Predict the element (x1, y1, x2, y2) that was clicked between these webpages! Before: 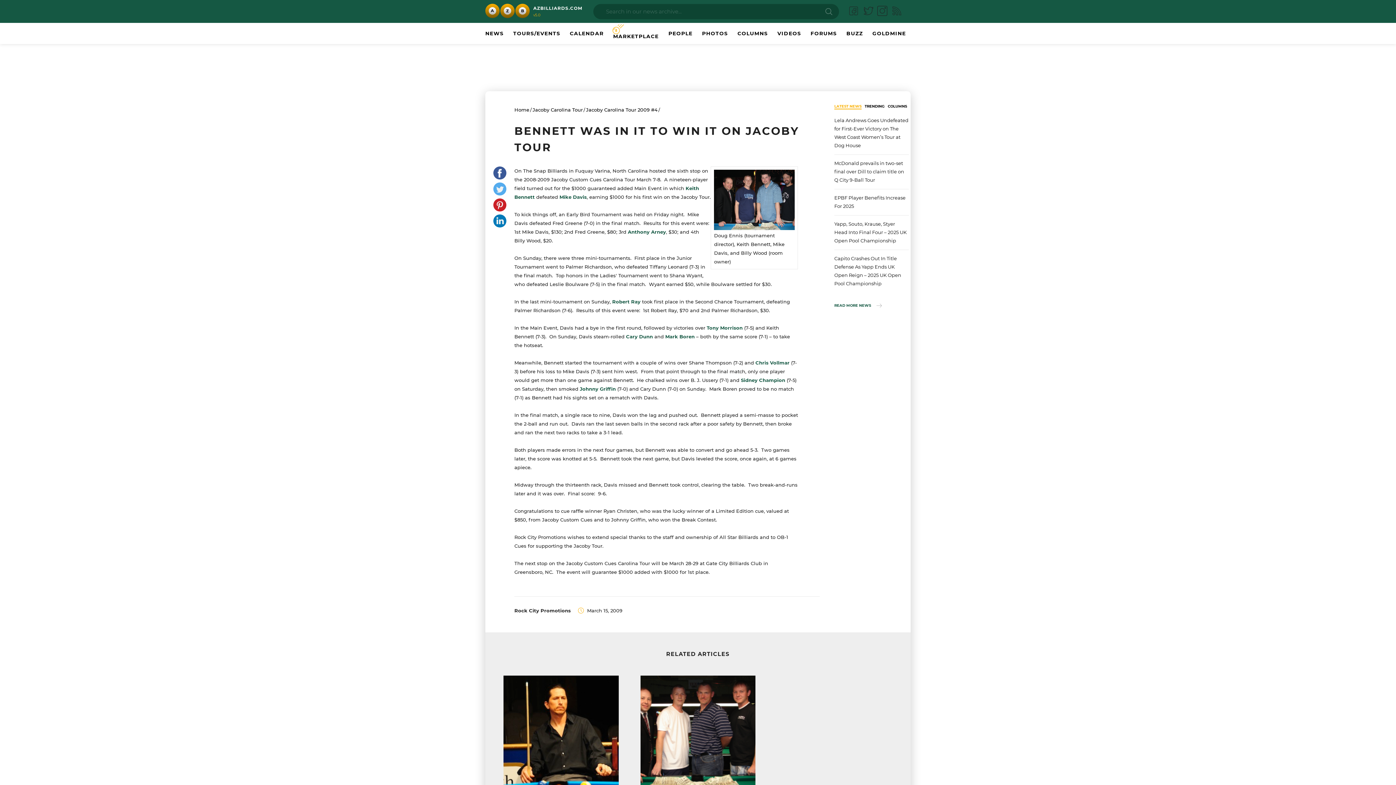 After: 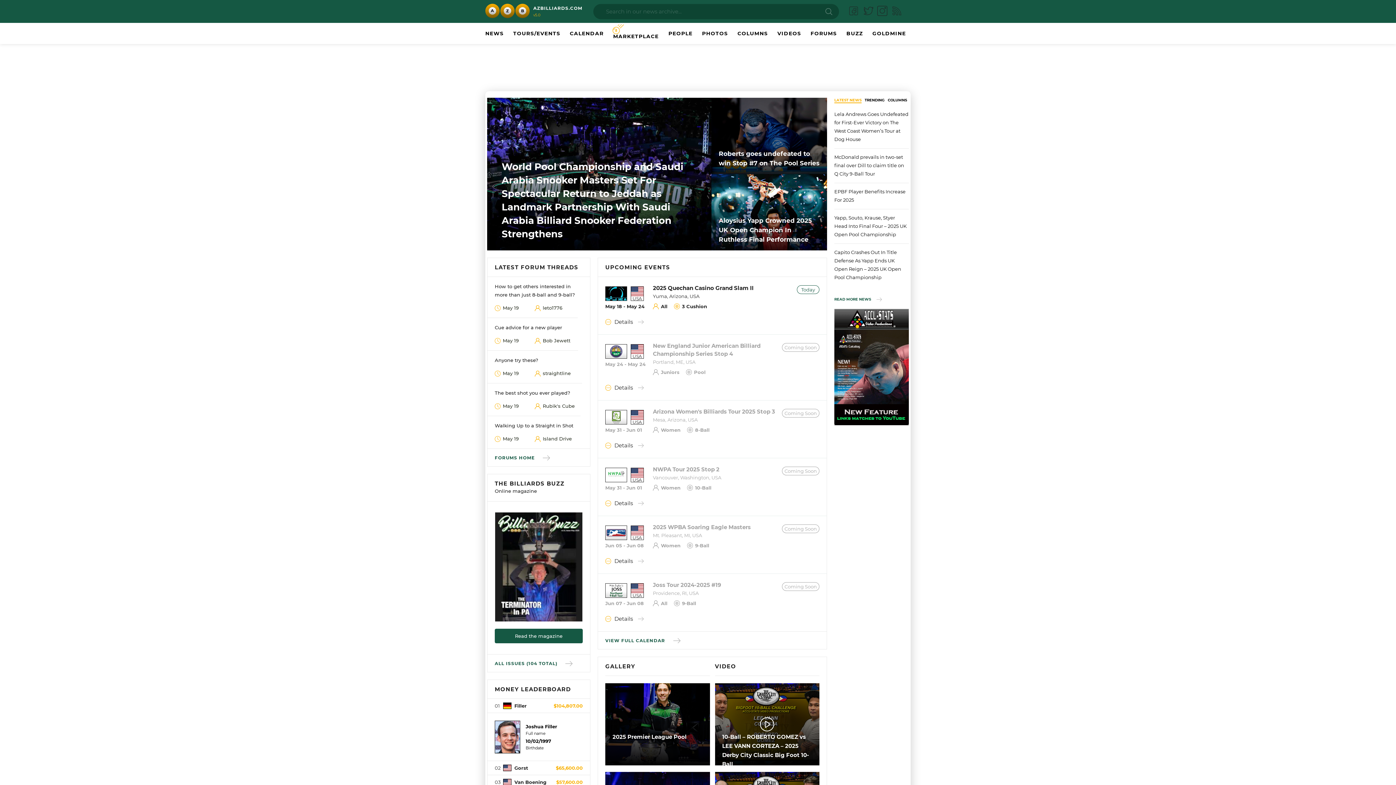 Action: bbox: (485, 3, 582, 19) label: AZBILLIARDS.COM
v5.0